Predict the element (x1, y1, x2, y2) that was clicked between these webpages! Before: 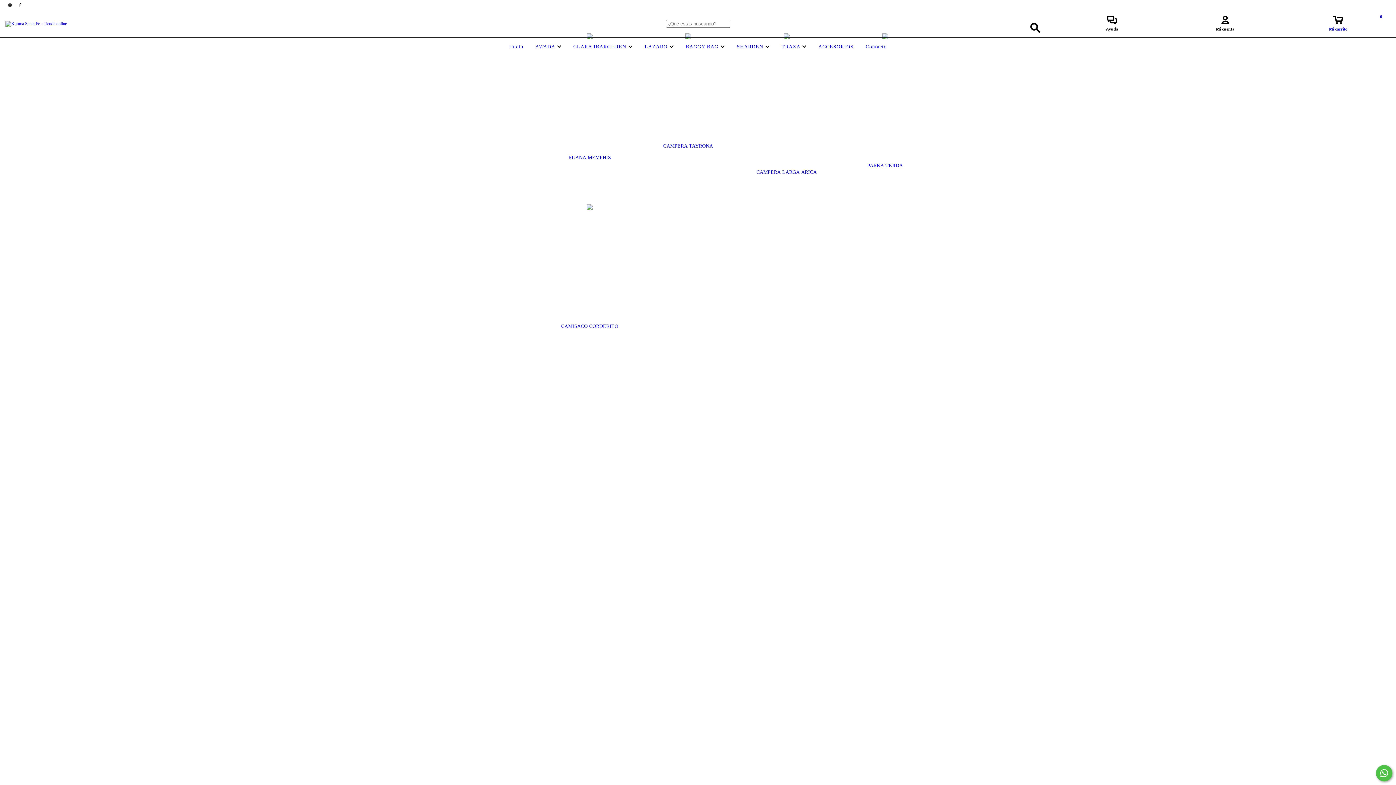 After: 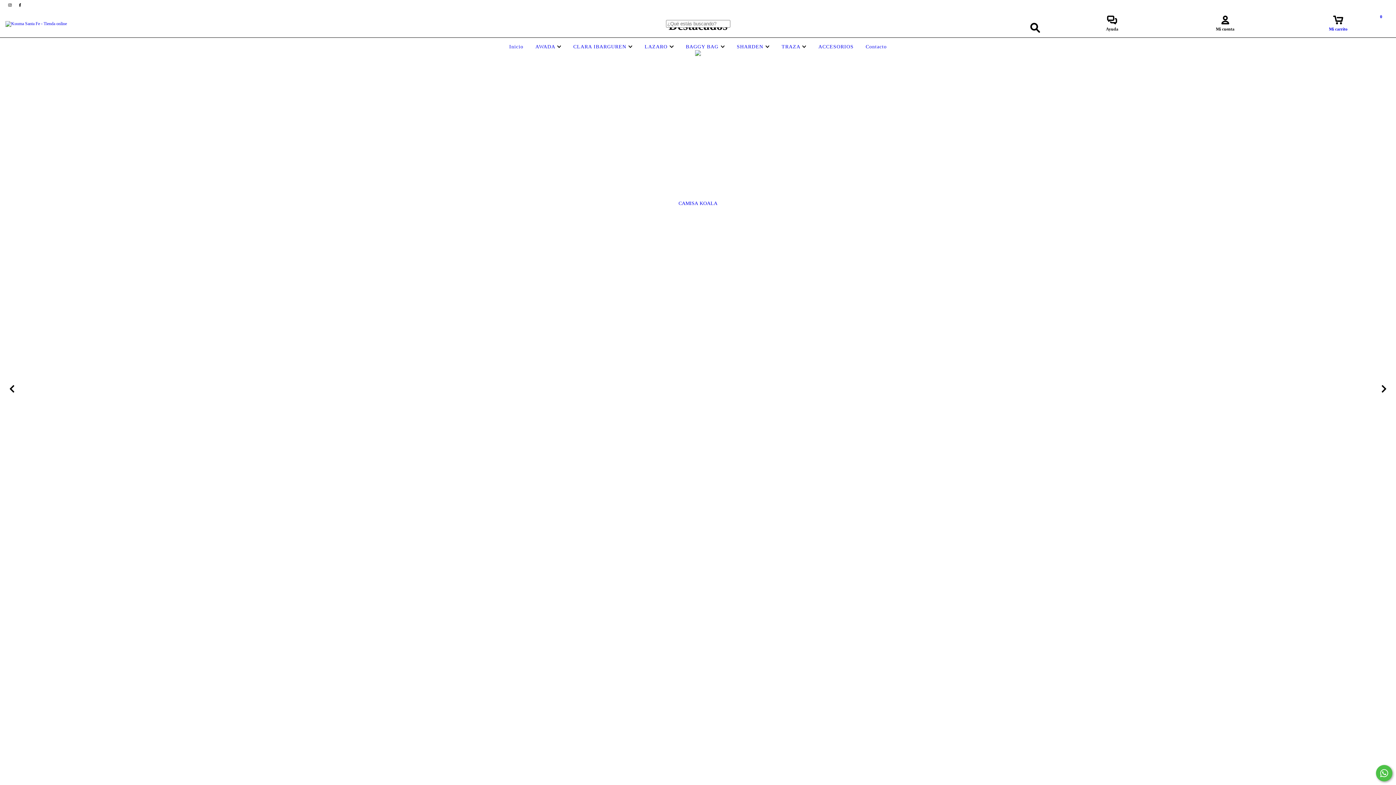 Action: bbox: (5, 20, 66, 25)